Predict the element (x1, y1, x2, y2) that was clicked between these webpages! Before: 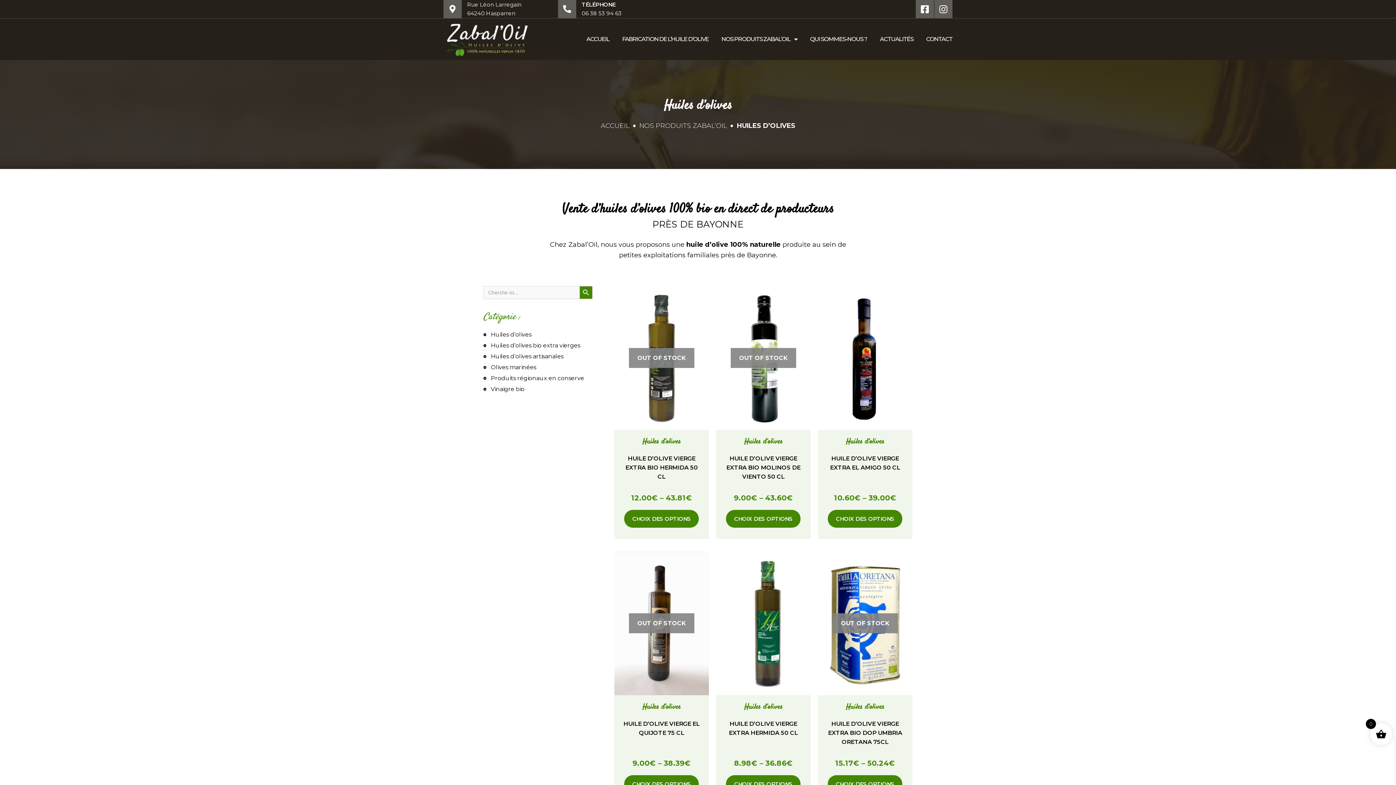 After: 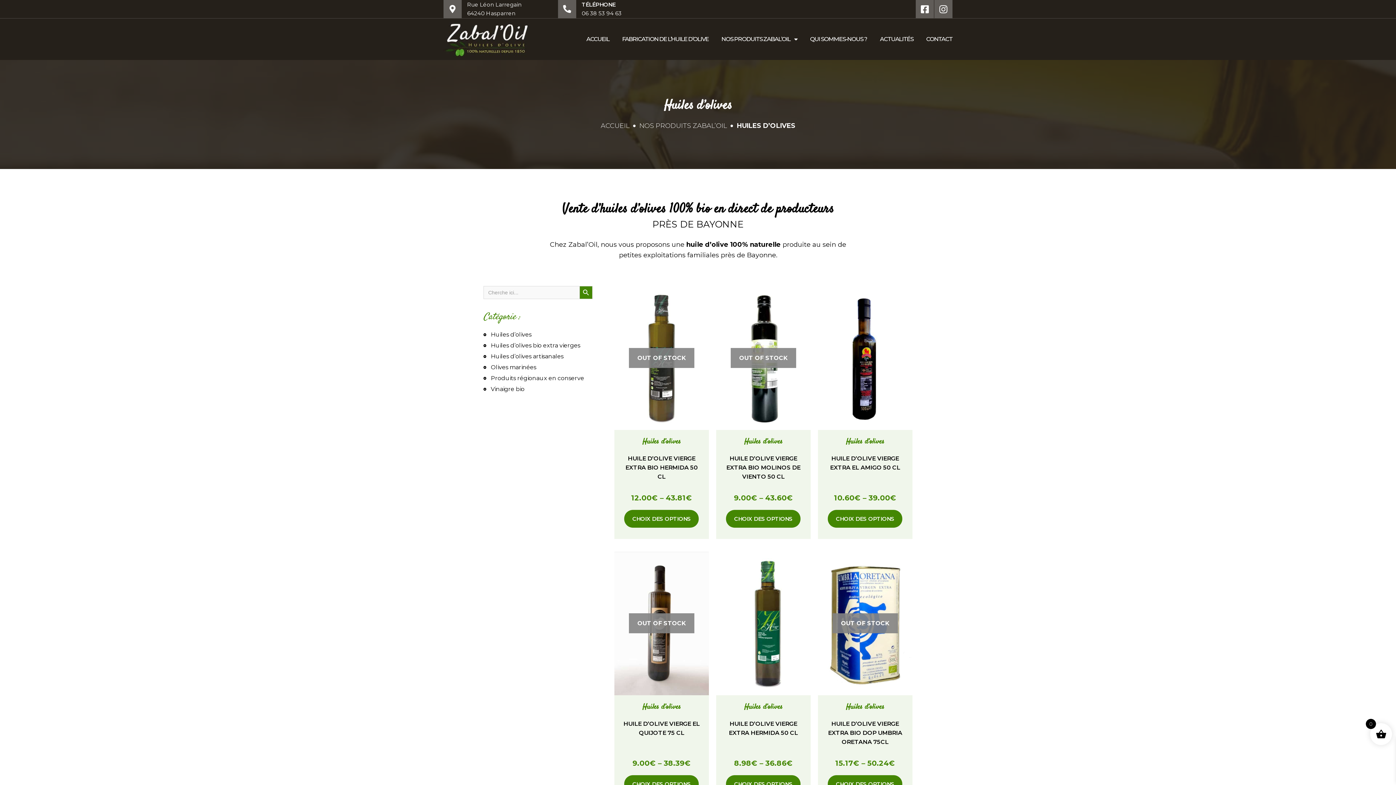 Action: bbox: (483, 330, 592, 339) label: Huiles d’olives